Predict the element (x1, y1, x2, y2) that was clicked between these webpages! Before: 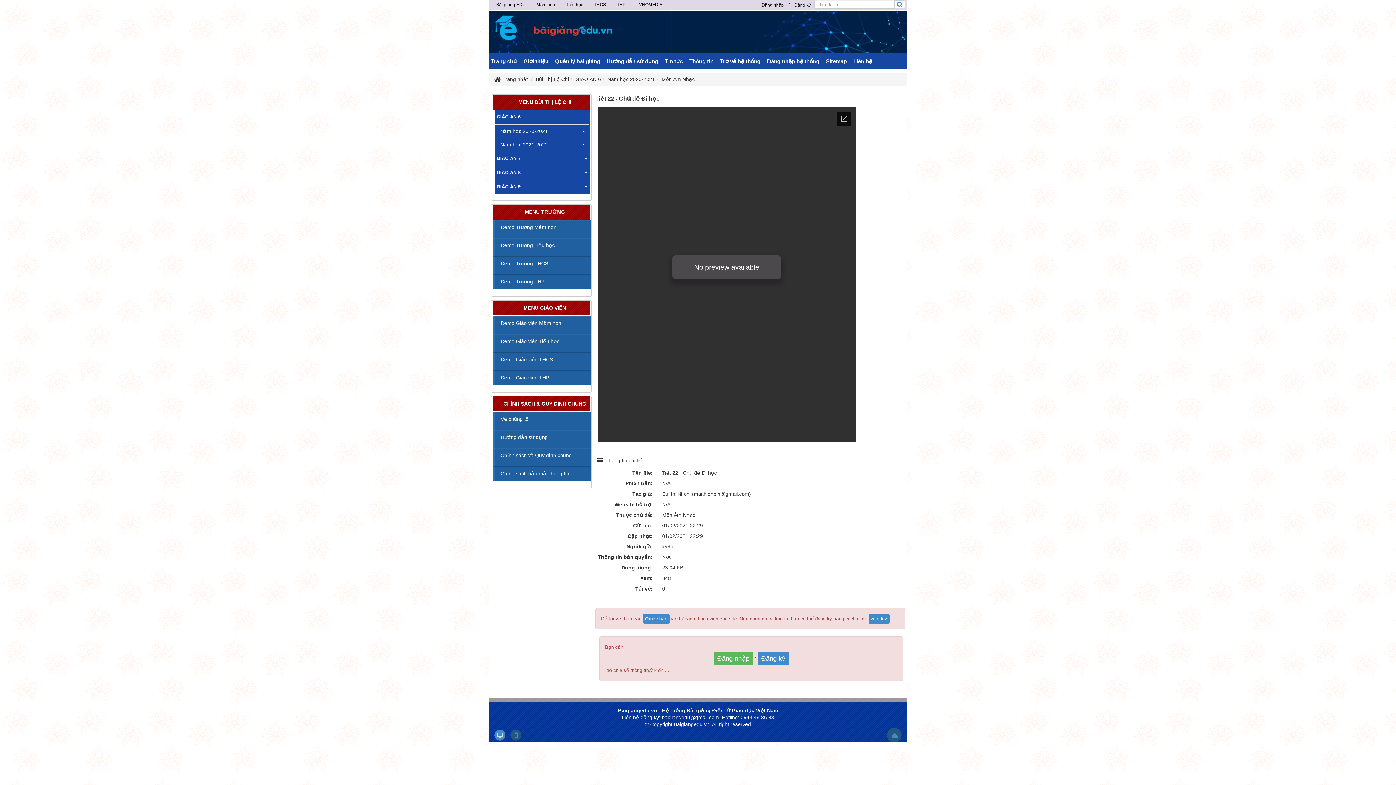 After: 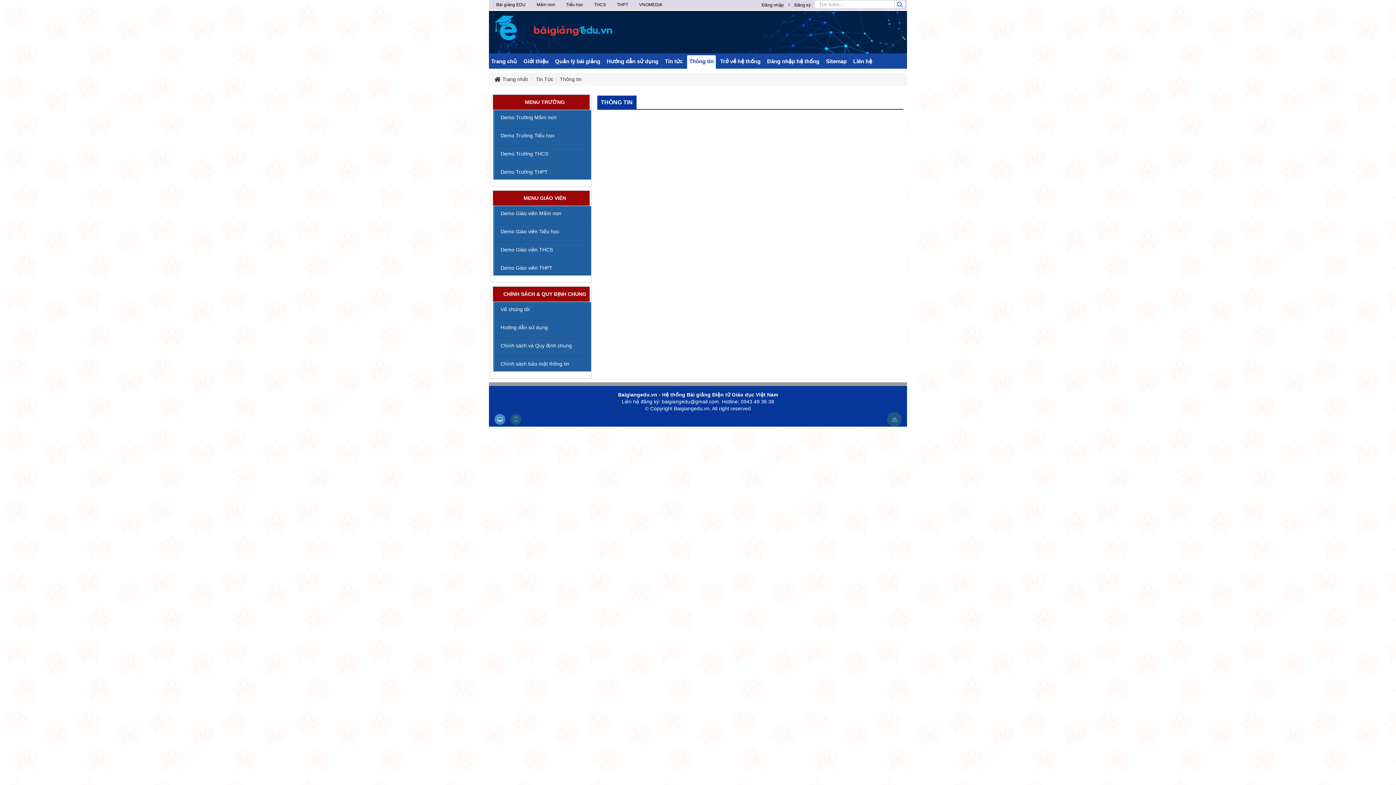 Action: bbox: (687, 55, 716, 68) label: Thông tin